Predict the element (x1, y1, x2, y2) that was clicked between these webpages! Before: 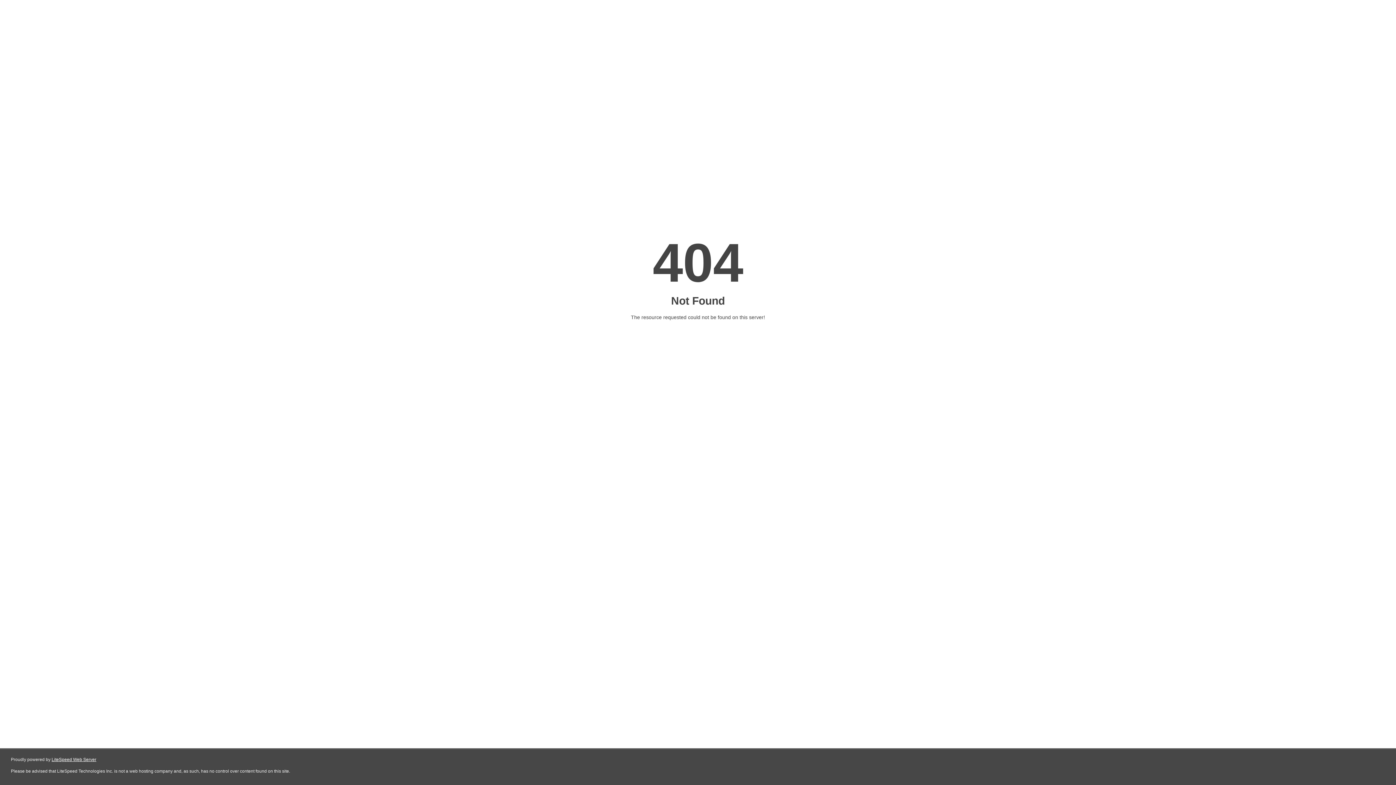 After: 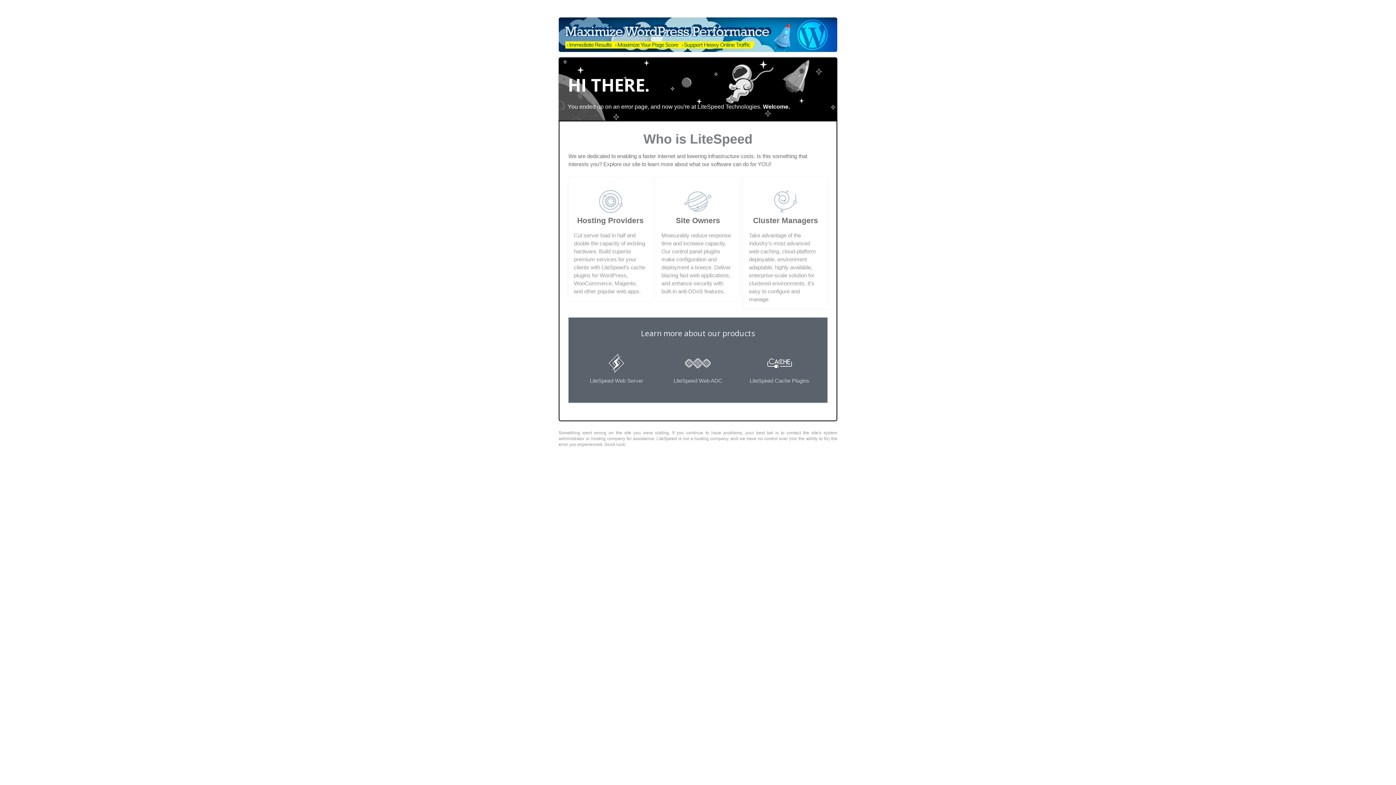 Action: bbox: (51, 757, 96, 762) label: LiteSpeed Web Server